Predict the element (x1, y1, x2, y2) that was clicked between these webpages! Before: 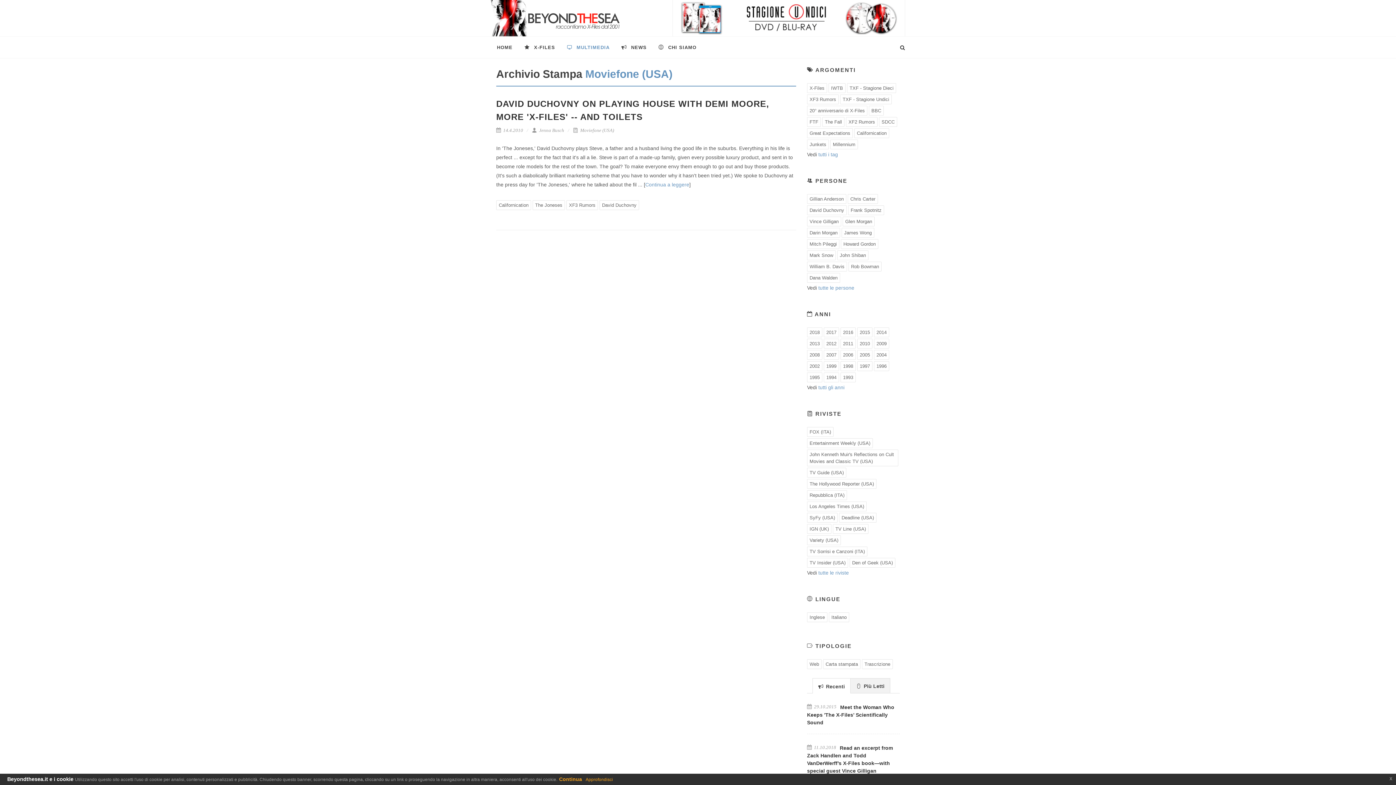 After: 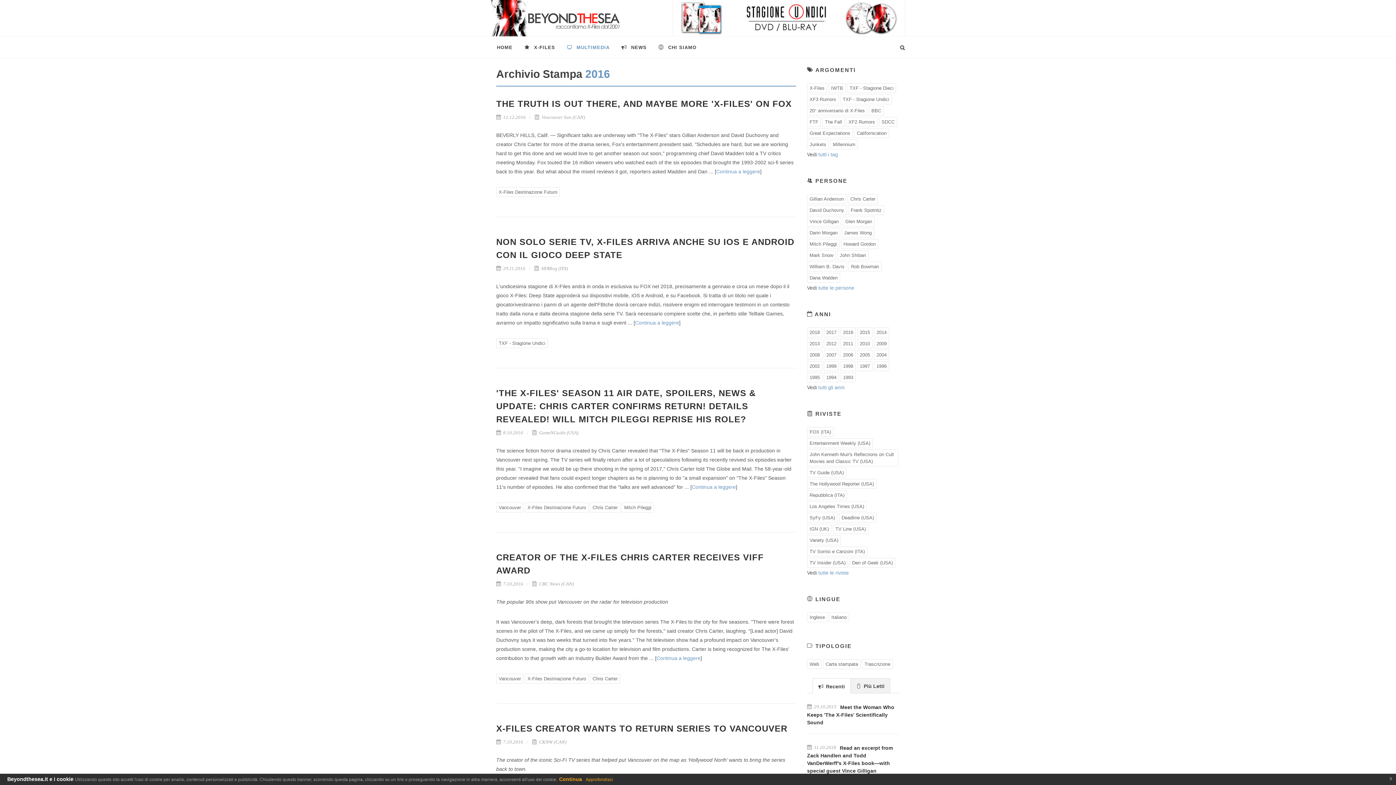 Action: label: 2016 bbox: (840, 327, 856, 337)